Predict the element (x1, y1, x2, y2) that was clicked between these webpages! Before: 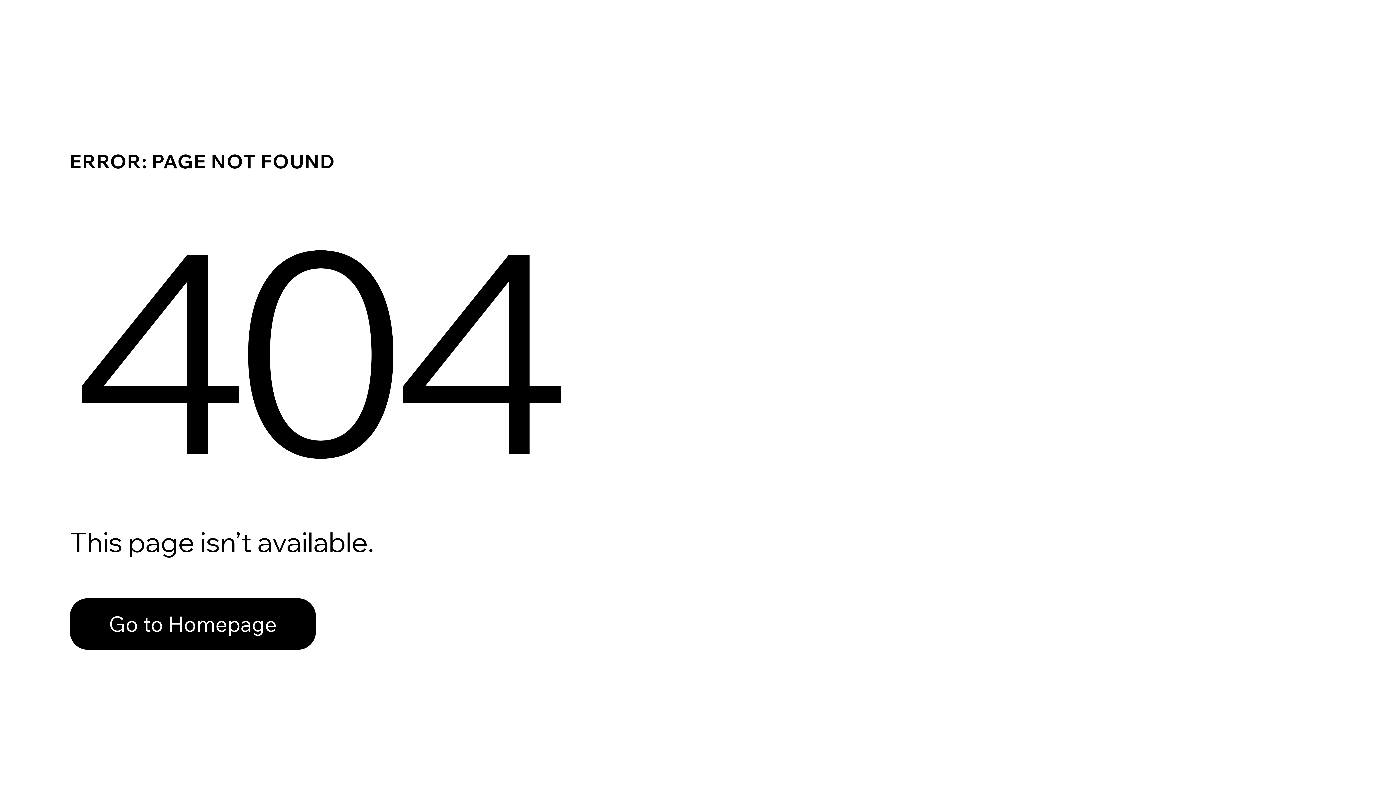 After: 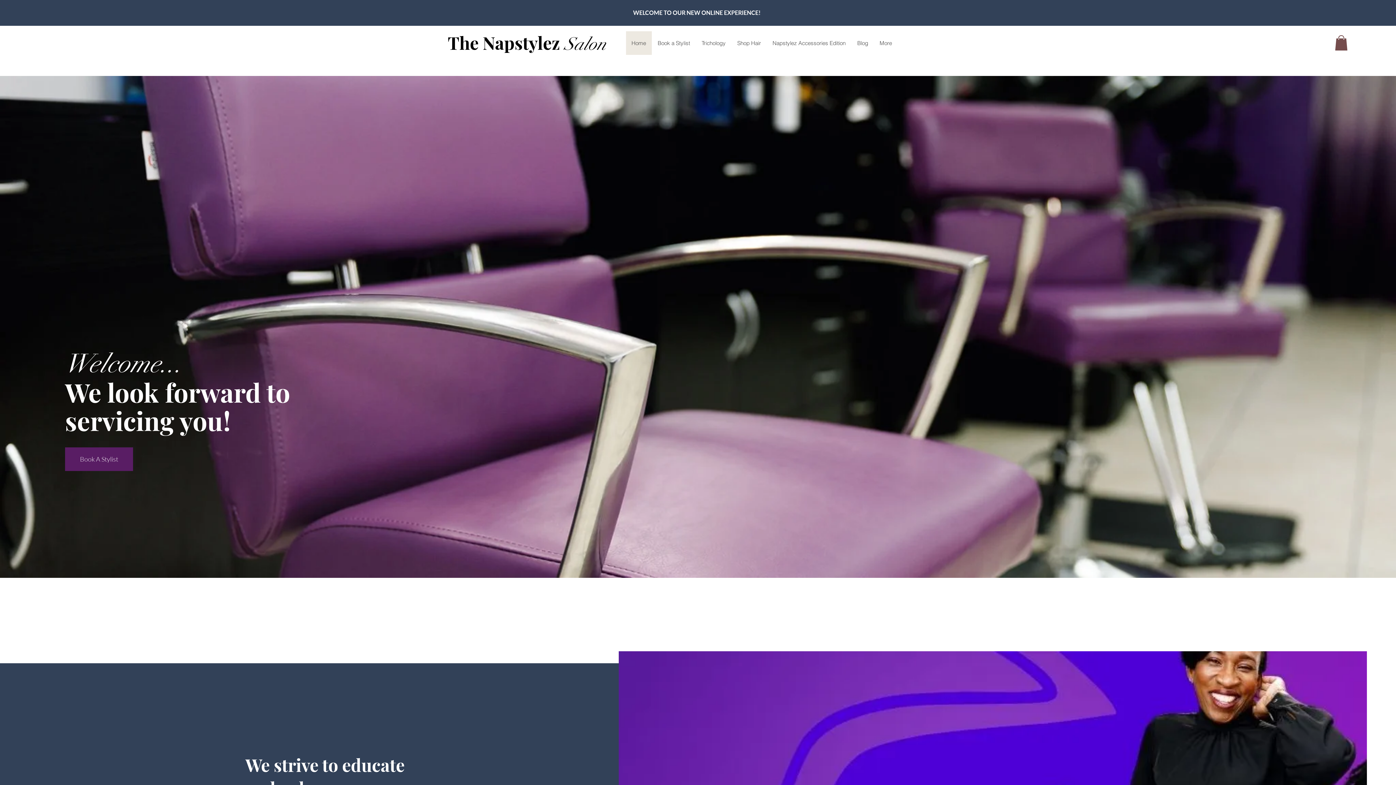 Action: bbox: (69, 598, 316, 650) label: Go to Homepage